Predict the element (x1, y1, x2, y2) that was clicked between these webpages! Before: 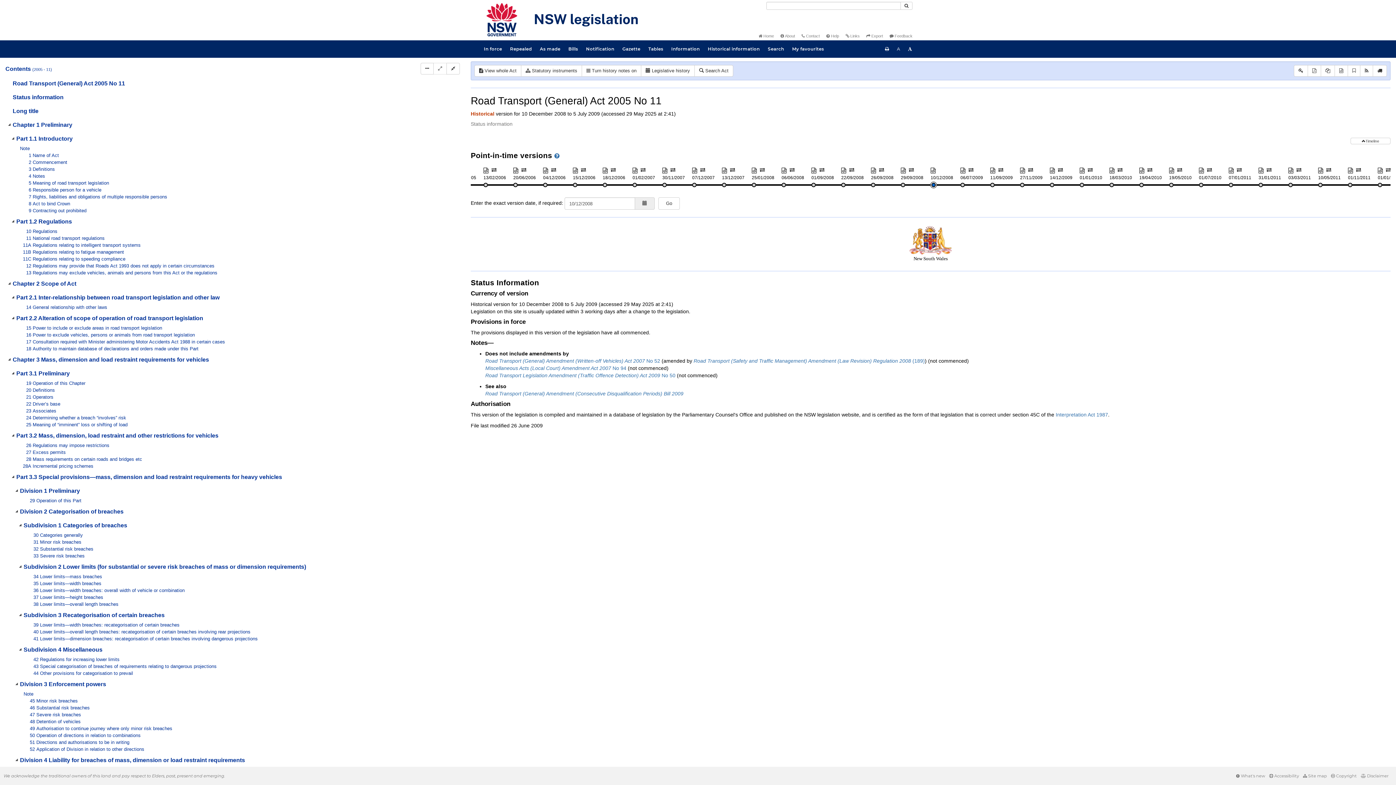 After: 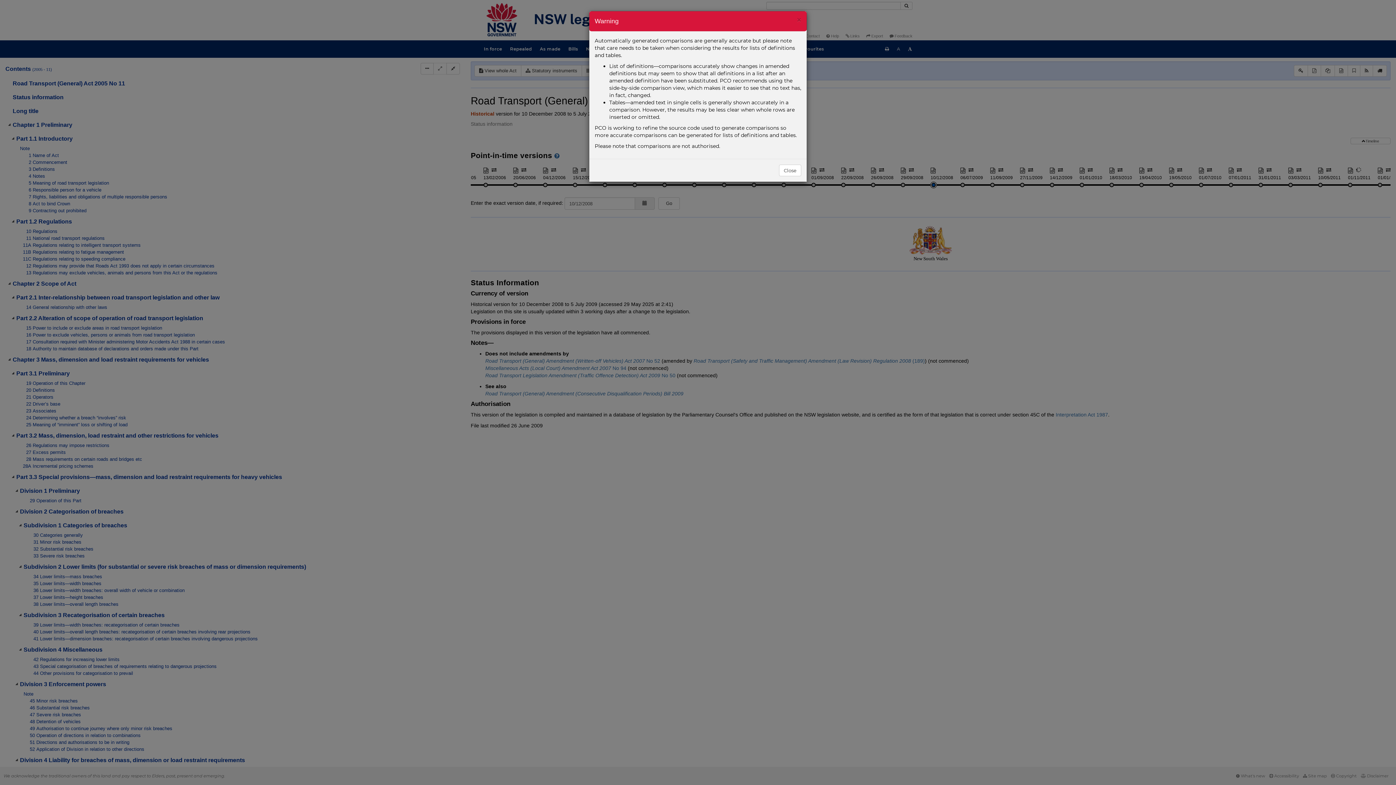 Action: bbox: (1356, 166, 1361, 172)